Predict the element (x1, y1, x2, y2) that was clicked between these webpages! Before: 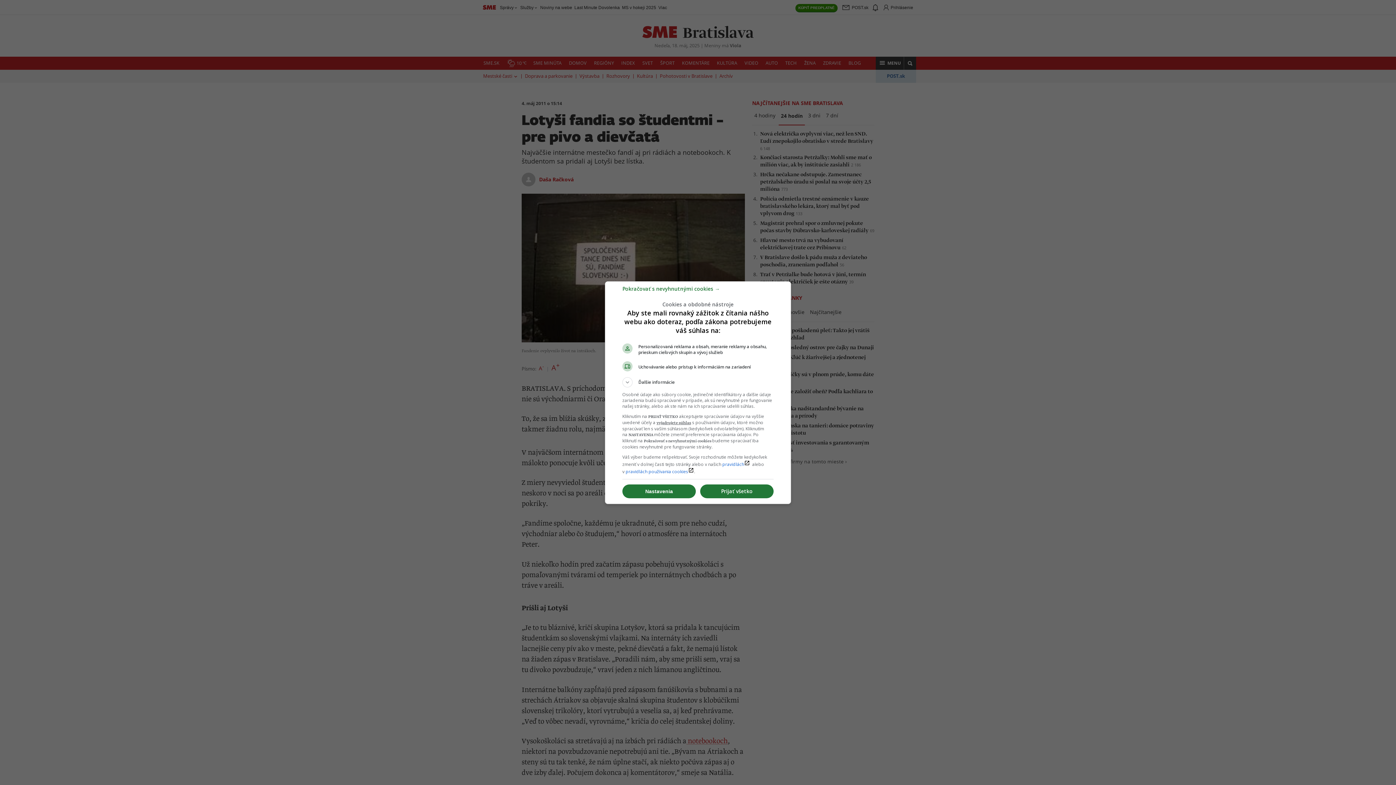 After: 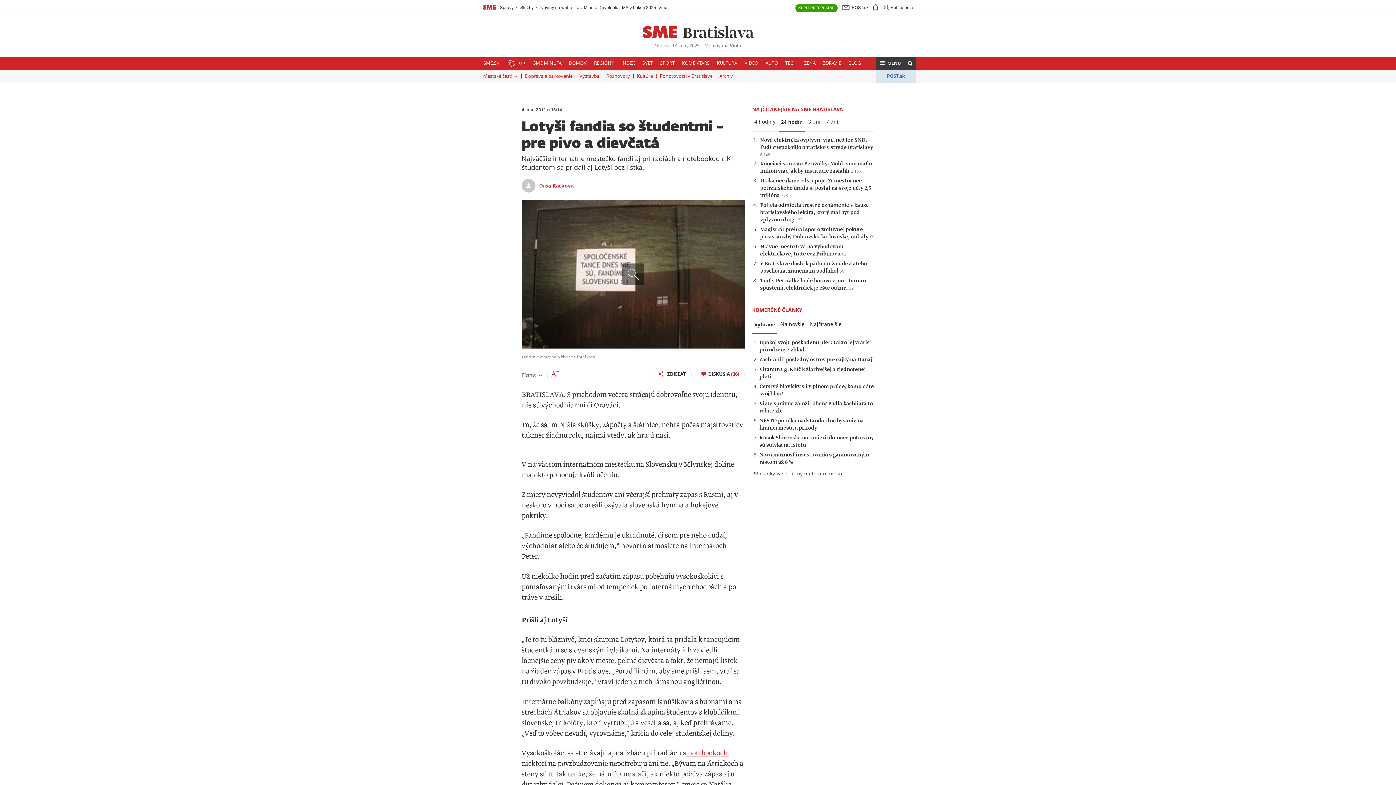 Action: bbox: (622, 288, 720, 295) label: Pokračovať s nevyhnutnými cookies →